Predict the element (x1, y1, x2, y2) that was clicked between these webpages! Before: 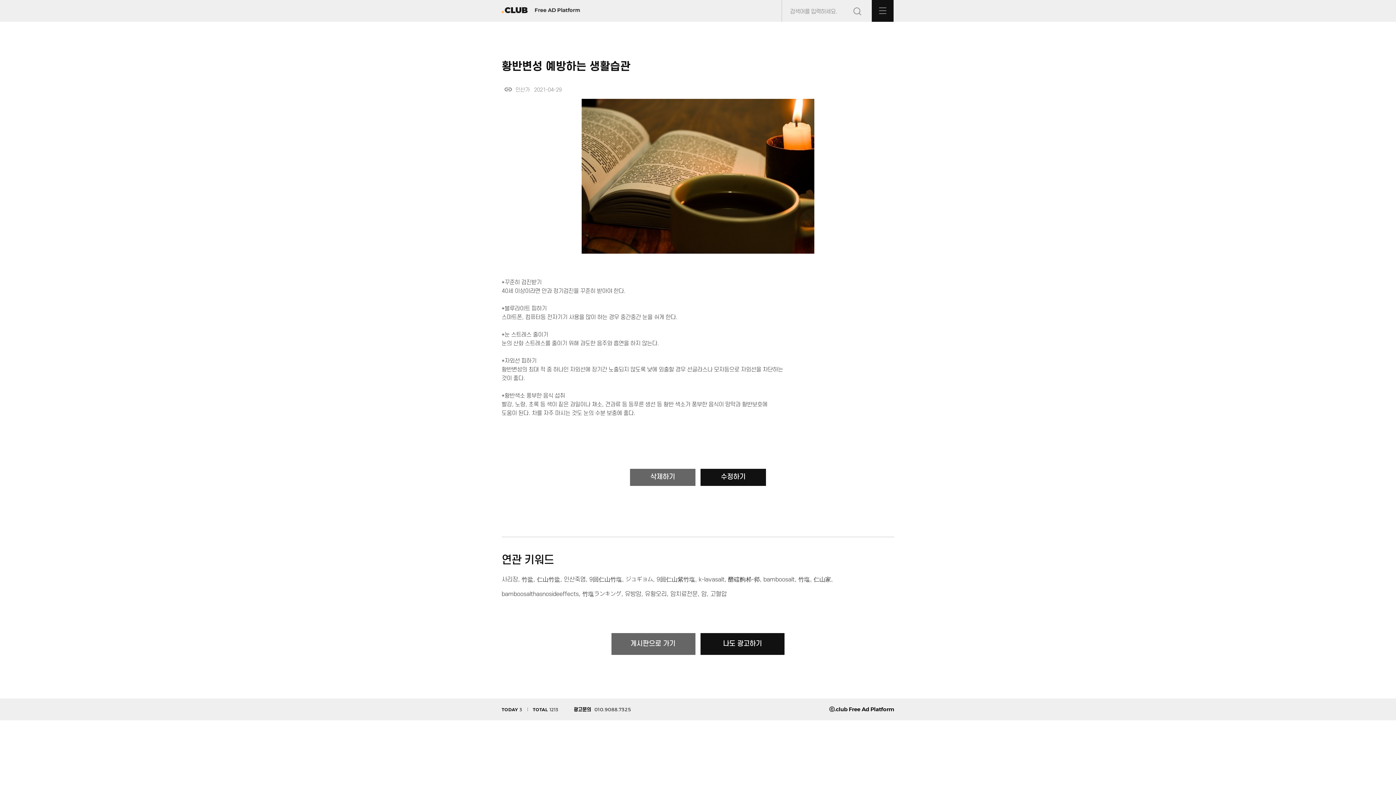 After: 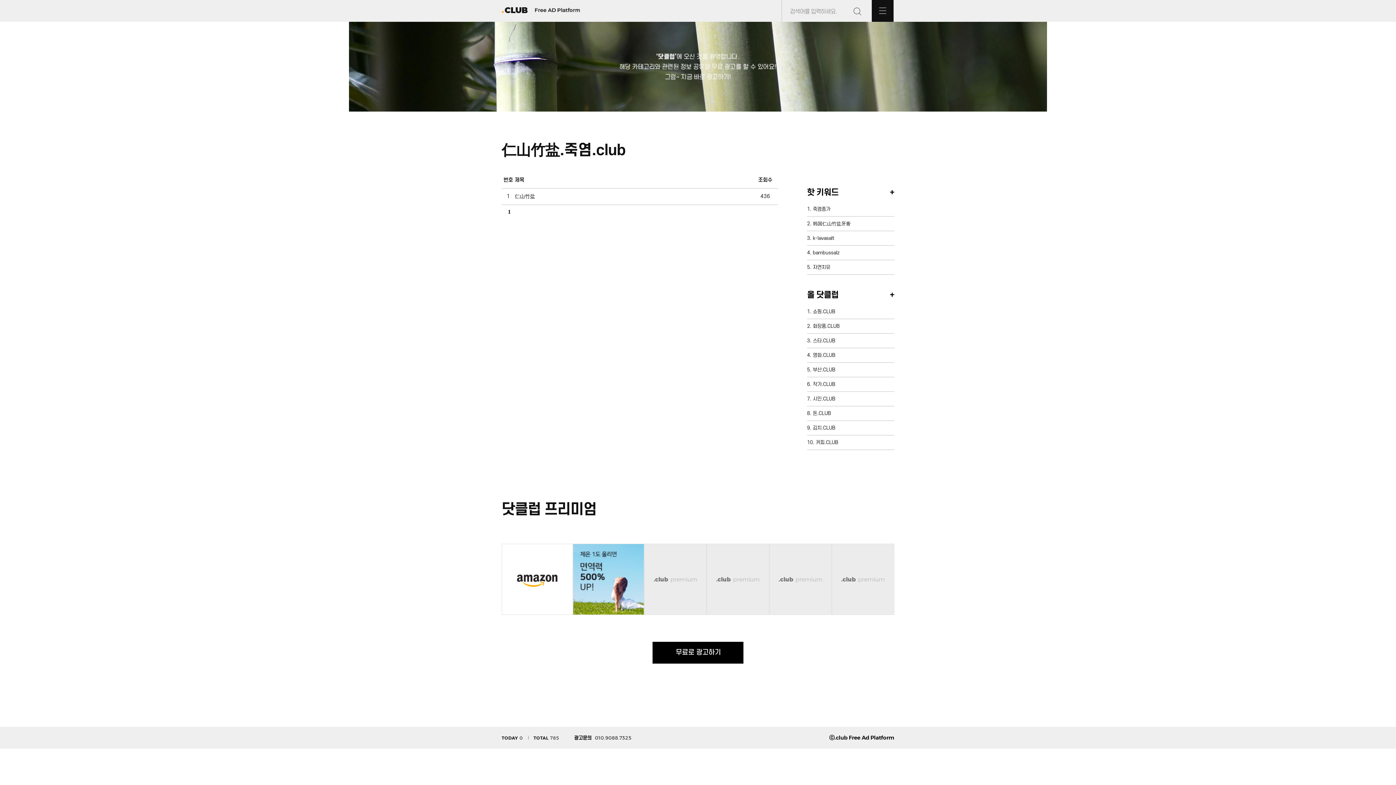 Action: bbox: (537, 576, 560, 583) label: 仁山竹盐